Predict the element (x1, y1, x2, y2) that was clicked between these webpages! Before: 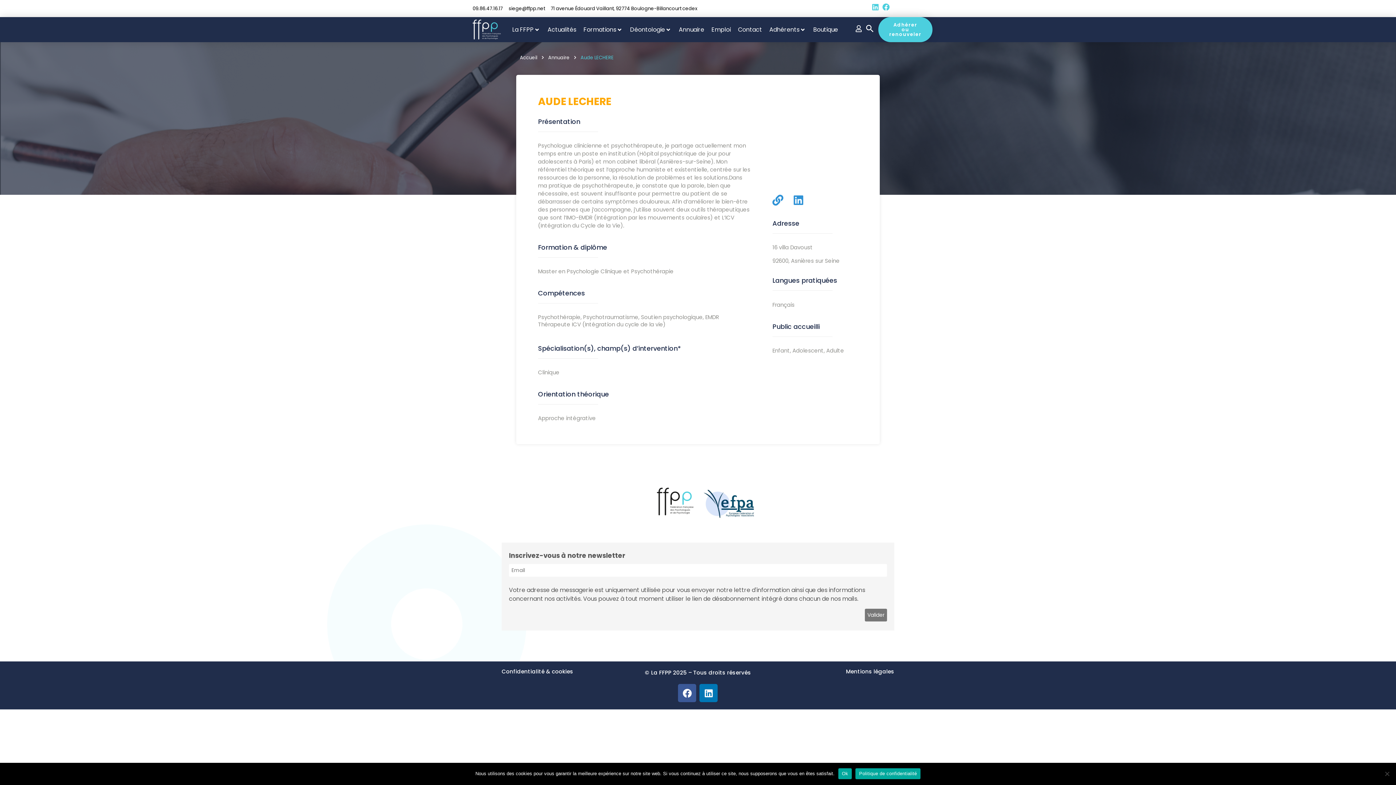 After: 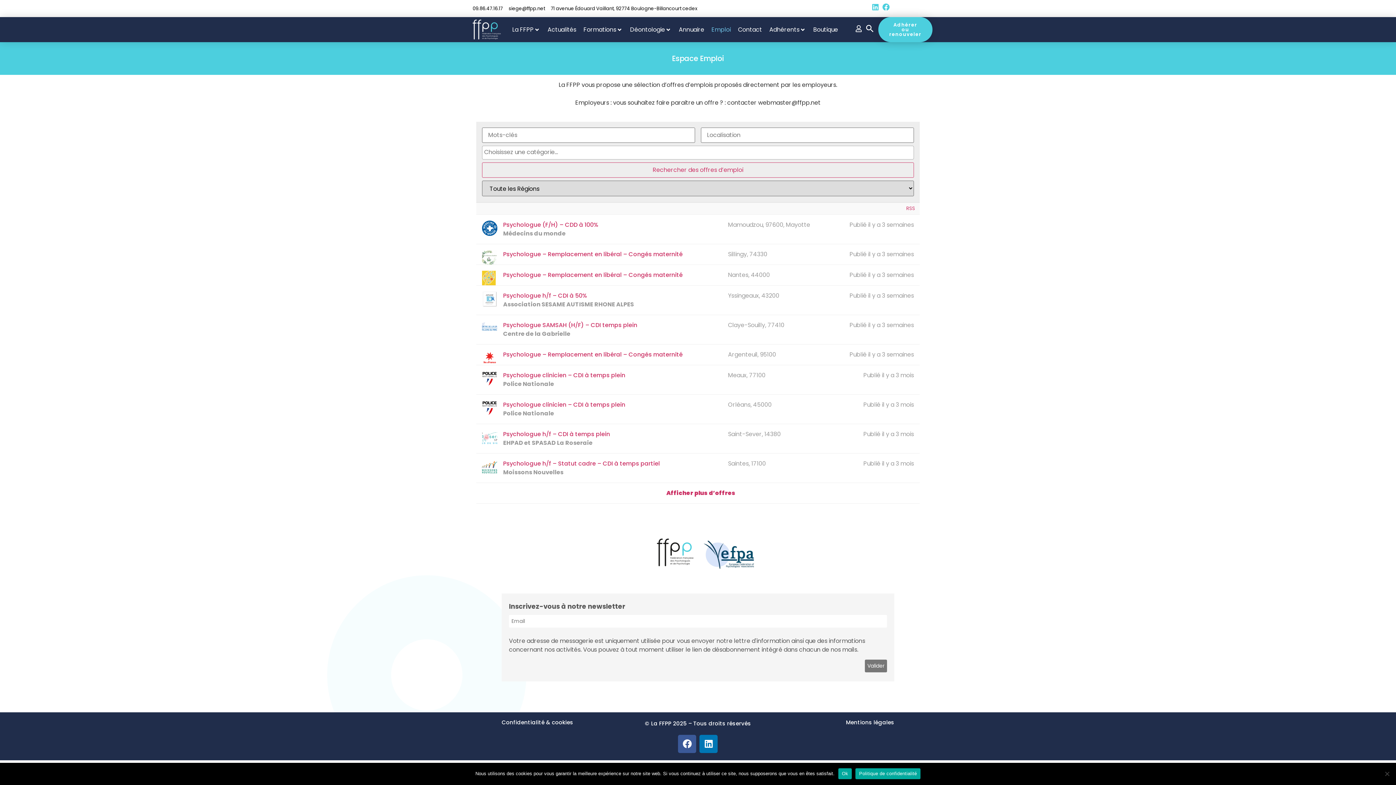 Action: bbox: (711, 25, 730, 34) label: Emploi